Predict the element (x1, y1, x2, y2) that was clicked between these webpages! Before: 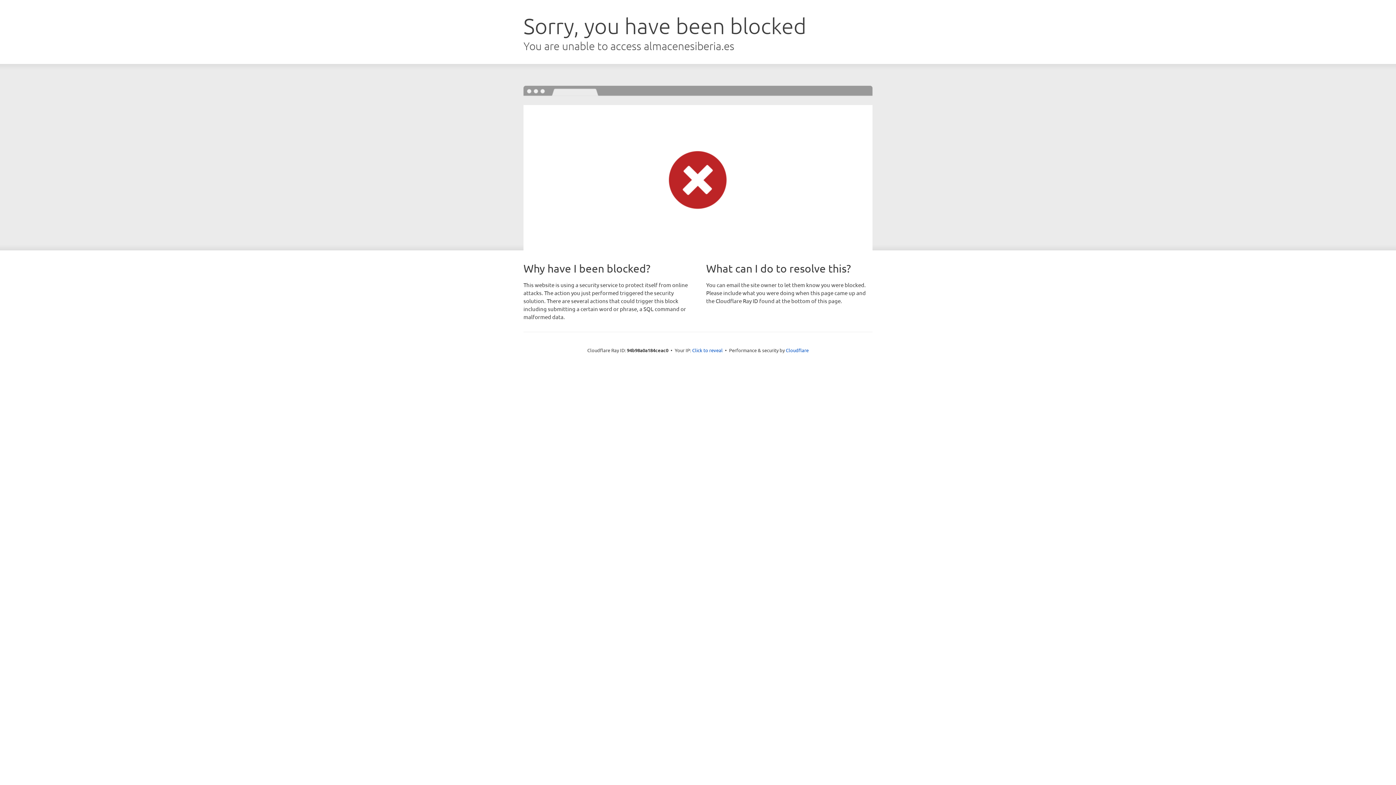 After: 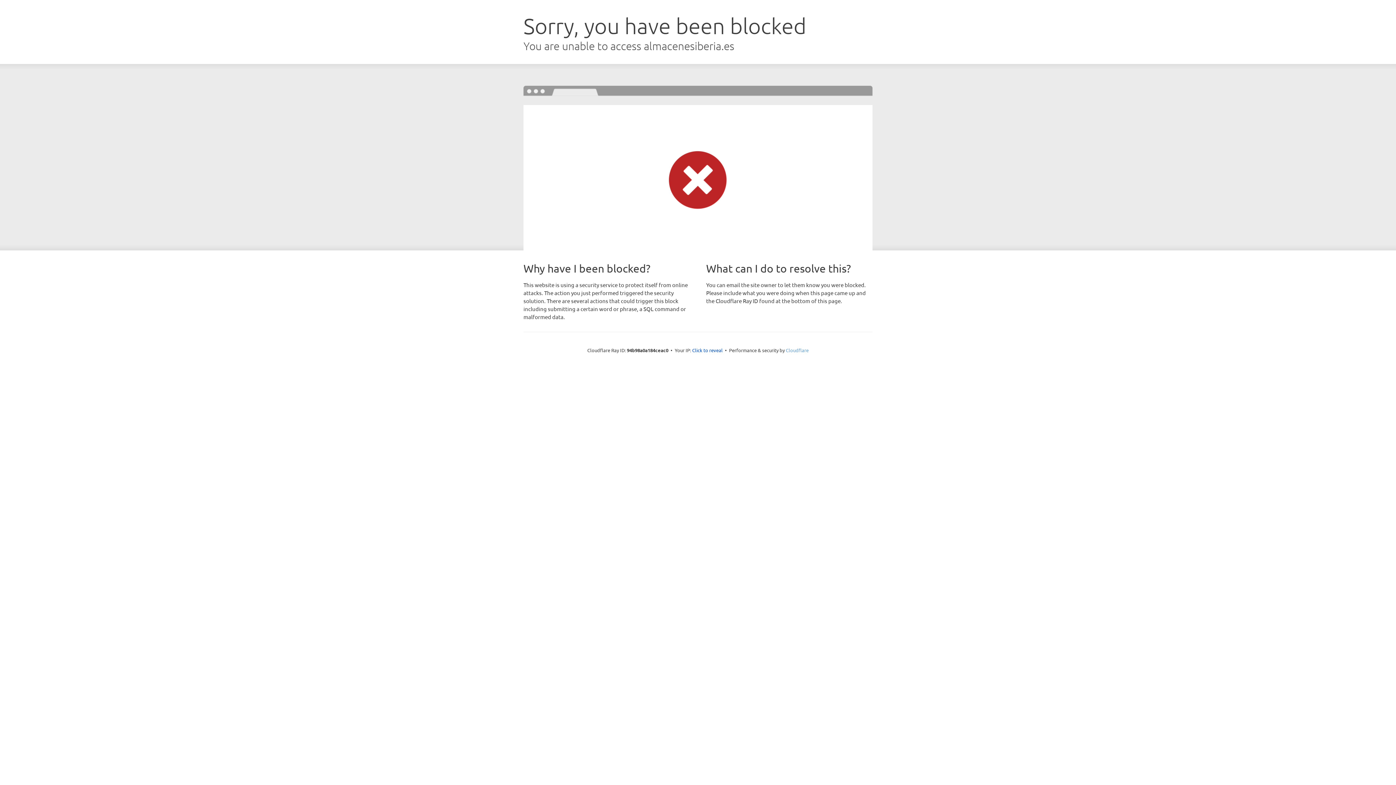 Action: bbox: (786, 347, 808, 353) label: Cloudflare